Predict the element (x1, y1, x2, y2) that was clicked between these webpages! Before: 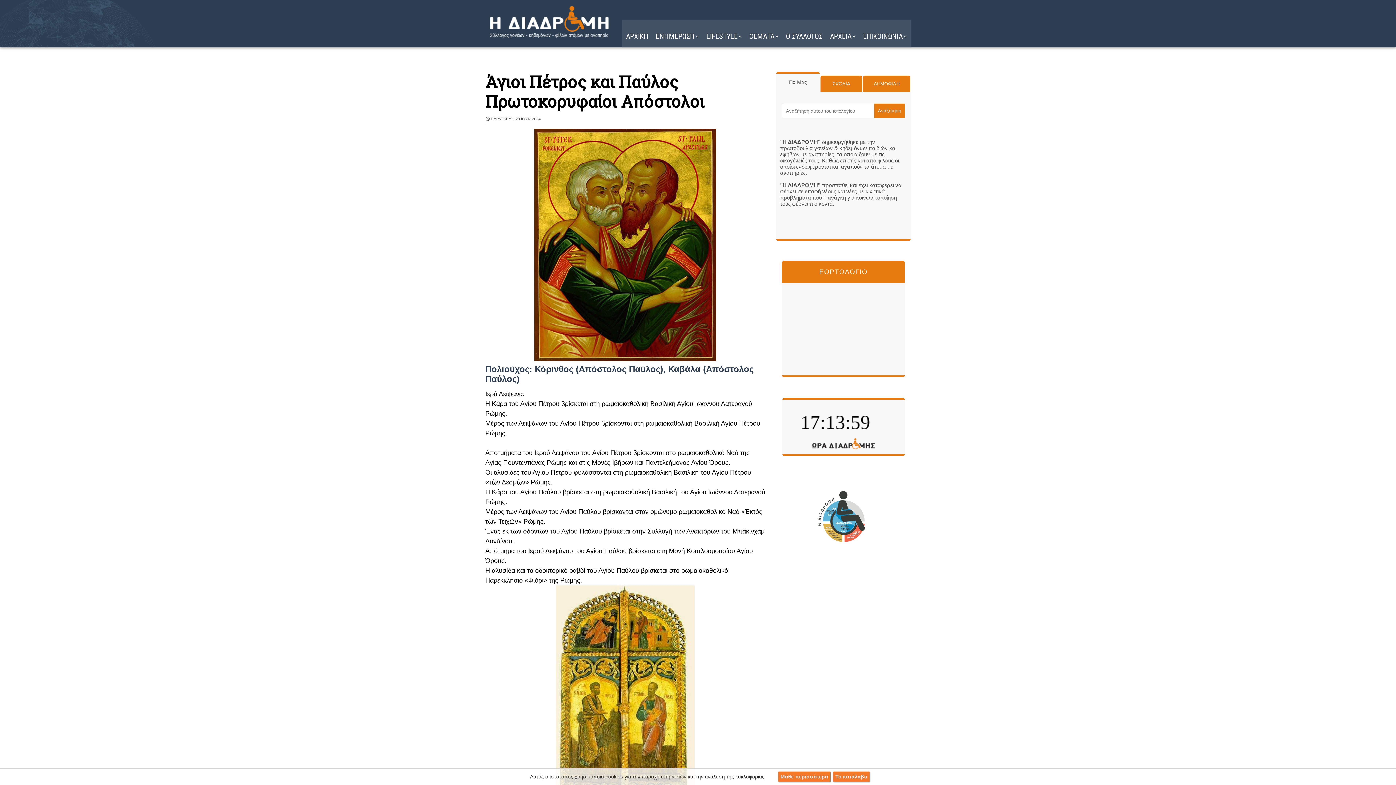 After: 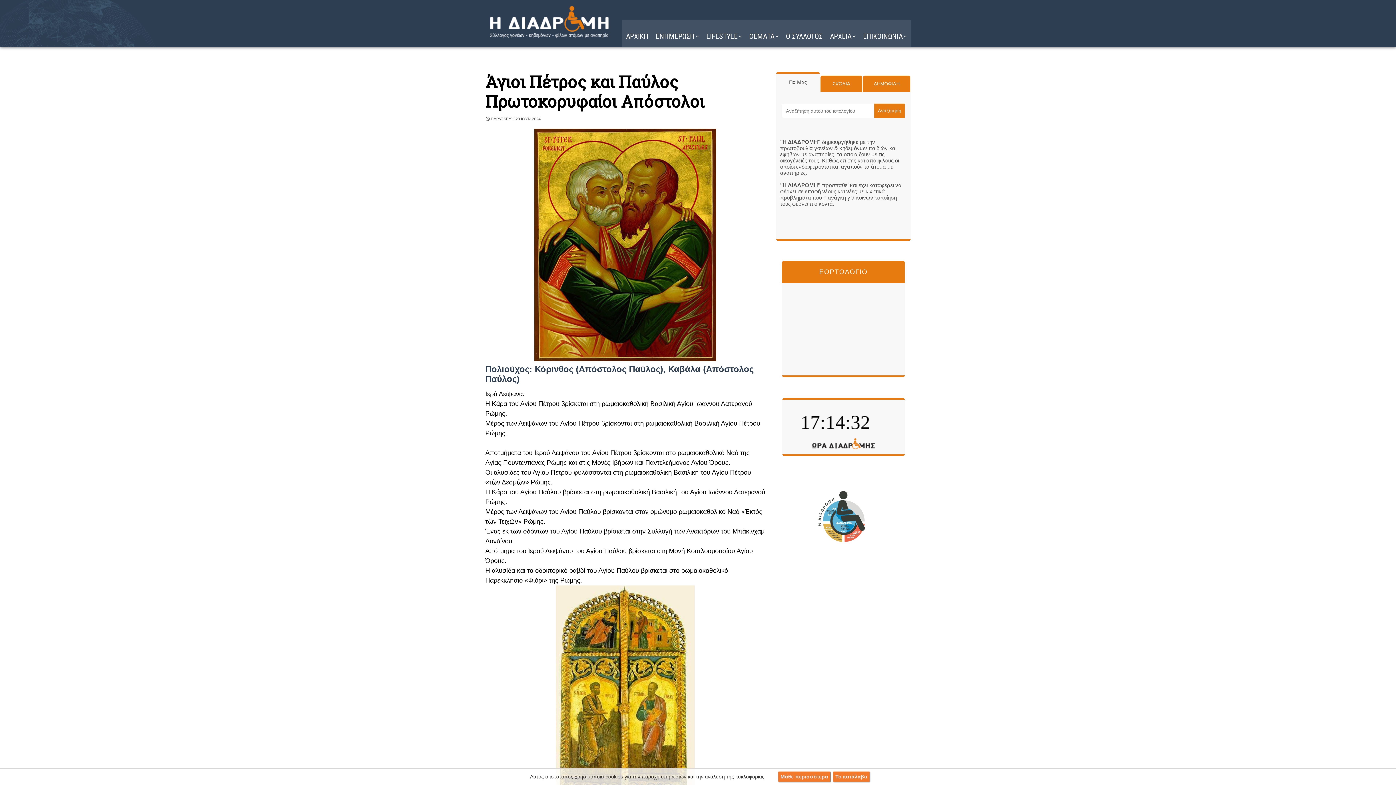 Action: label: Για Μας bbox: (776, 72, 820, 92)